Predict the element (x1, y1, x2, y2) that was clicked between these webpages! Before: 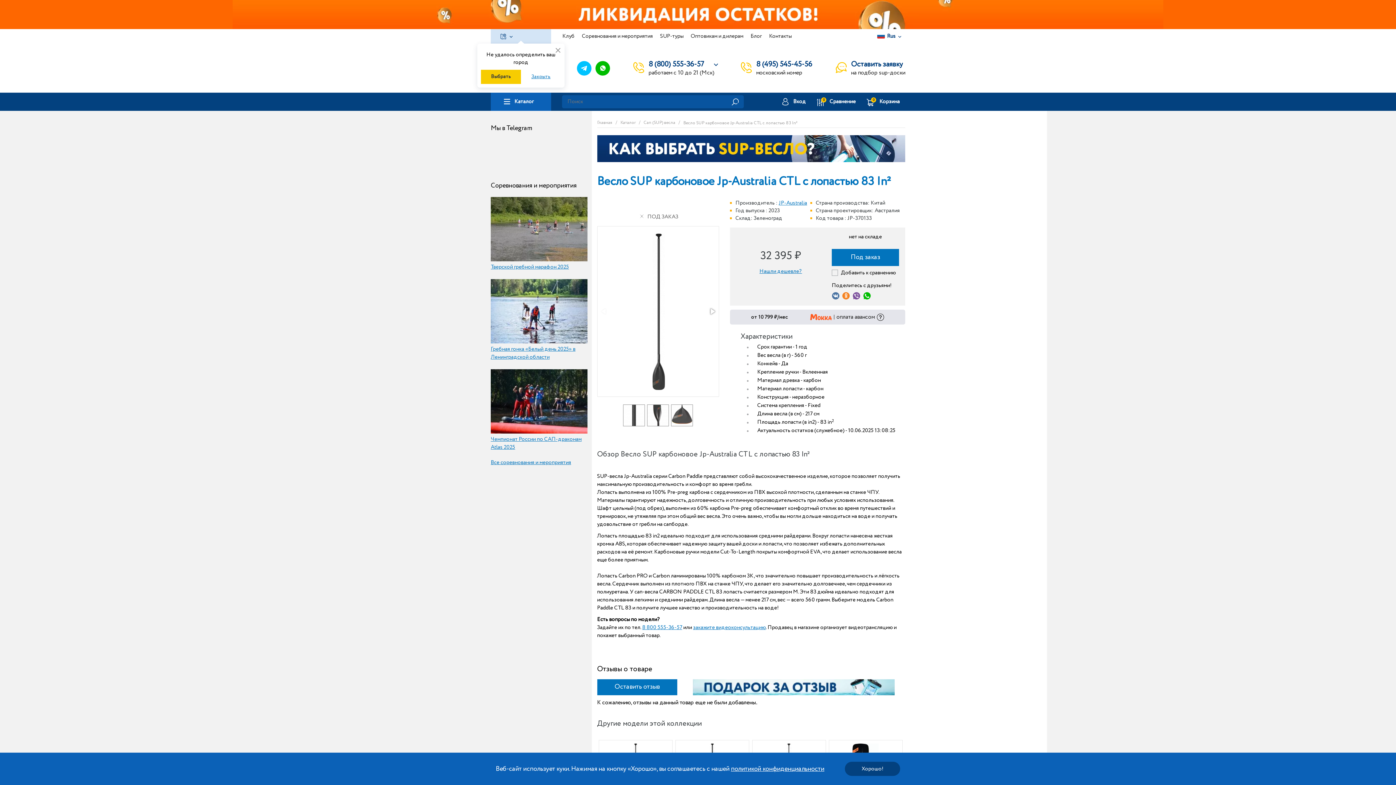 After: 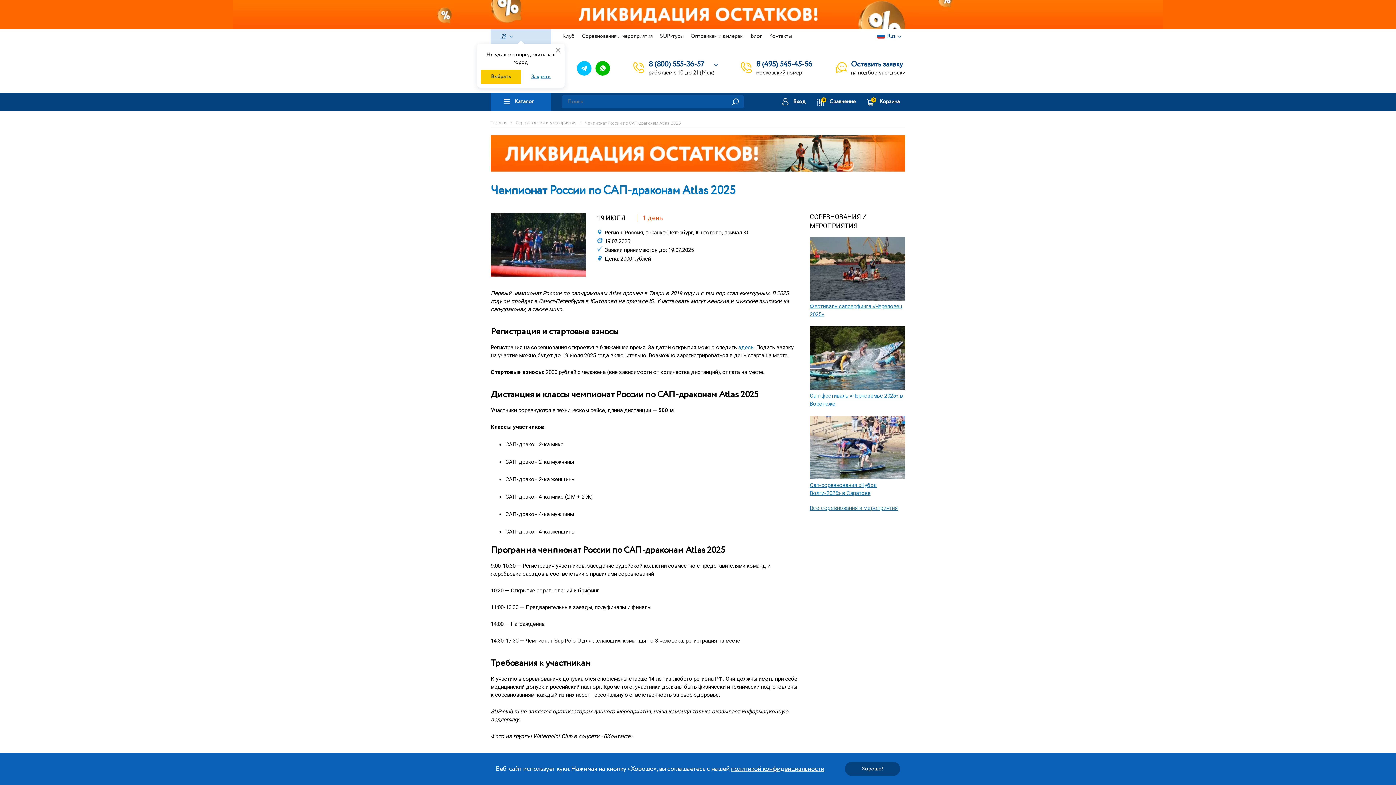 Action: bbox: (490, 369, 587, 451) label: Чемпионат России по САП-драконам Atlas 2025